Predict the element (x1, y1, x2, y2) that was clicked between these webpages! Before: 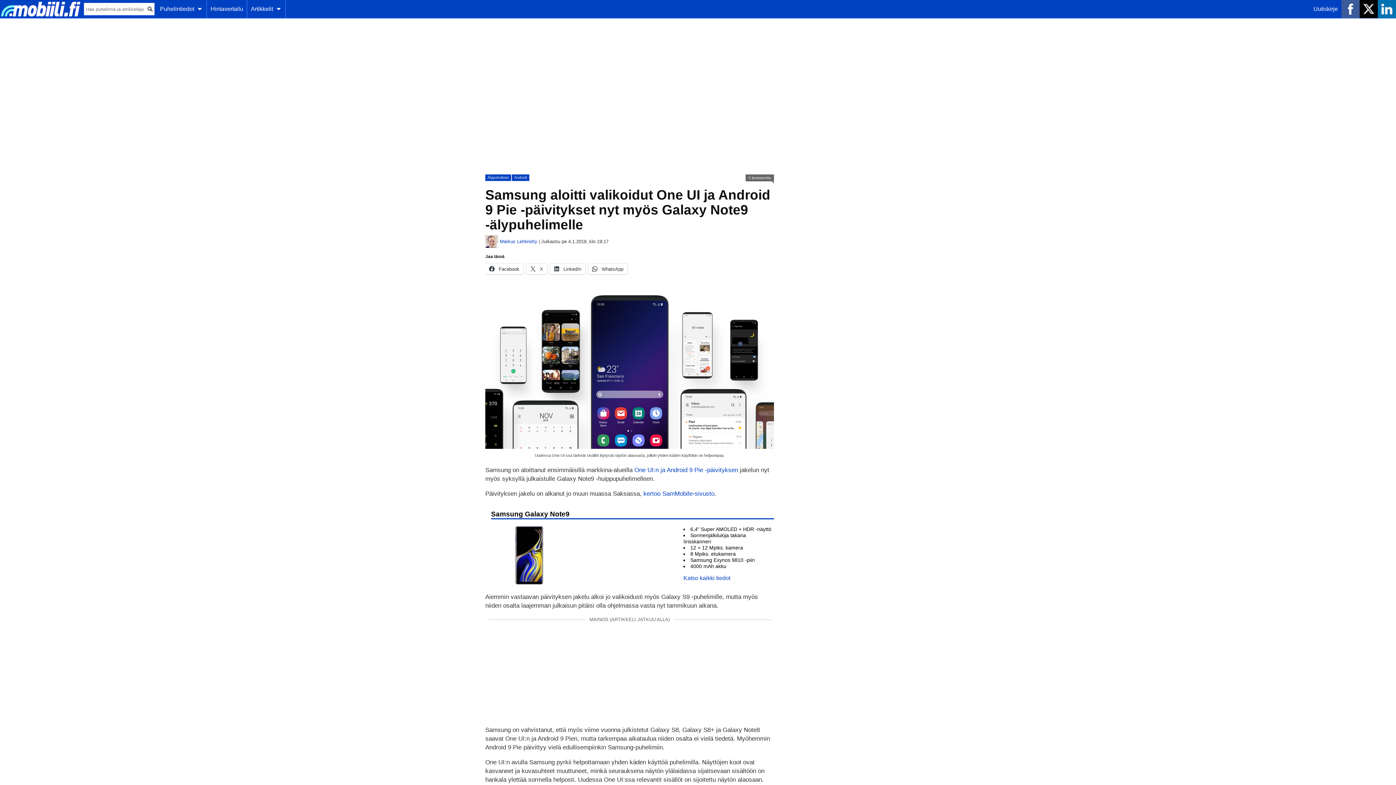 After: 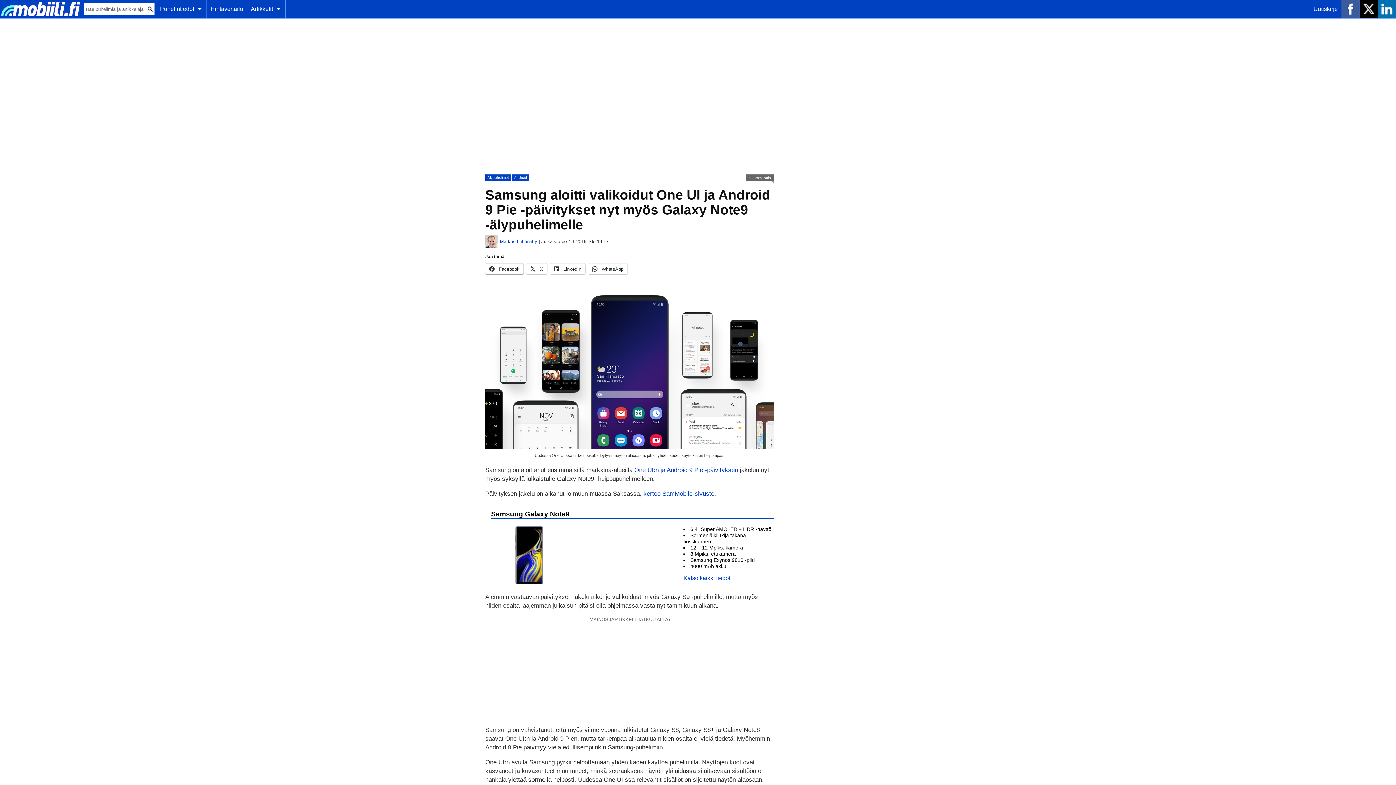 Action: label:  Facebook bbox: (485, 263, 523, 274)